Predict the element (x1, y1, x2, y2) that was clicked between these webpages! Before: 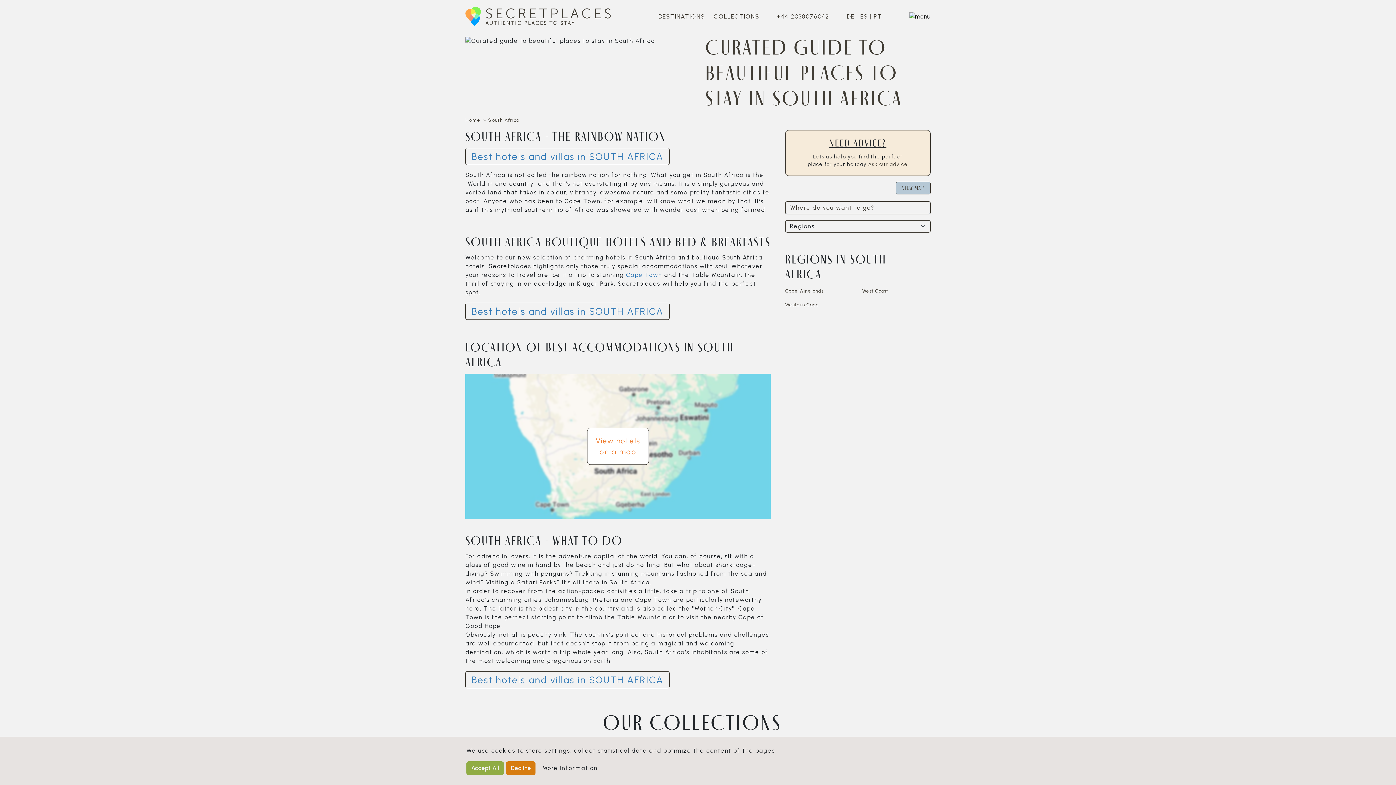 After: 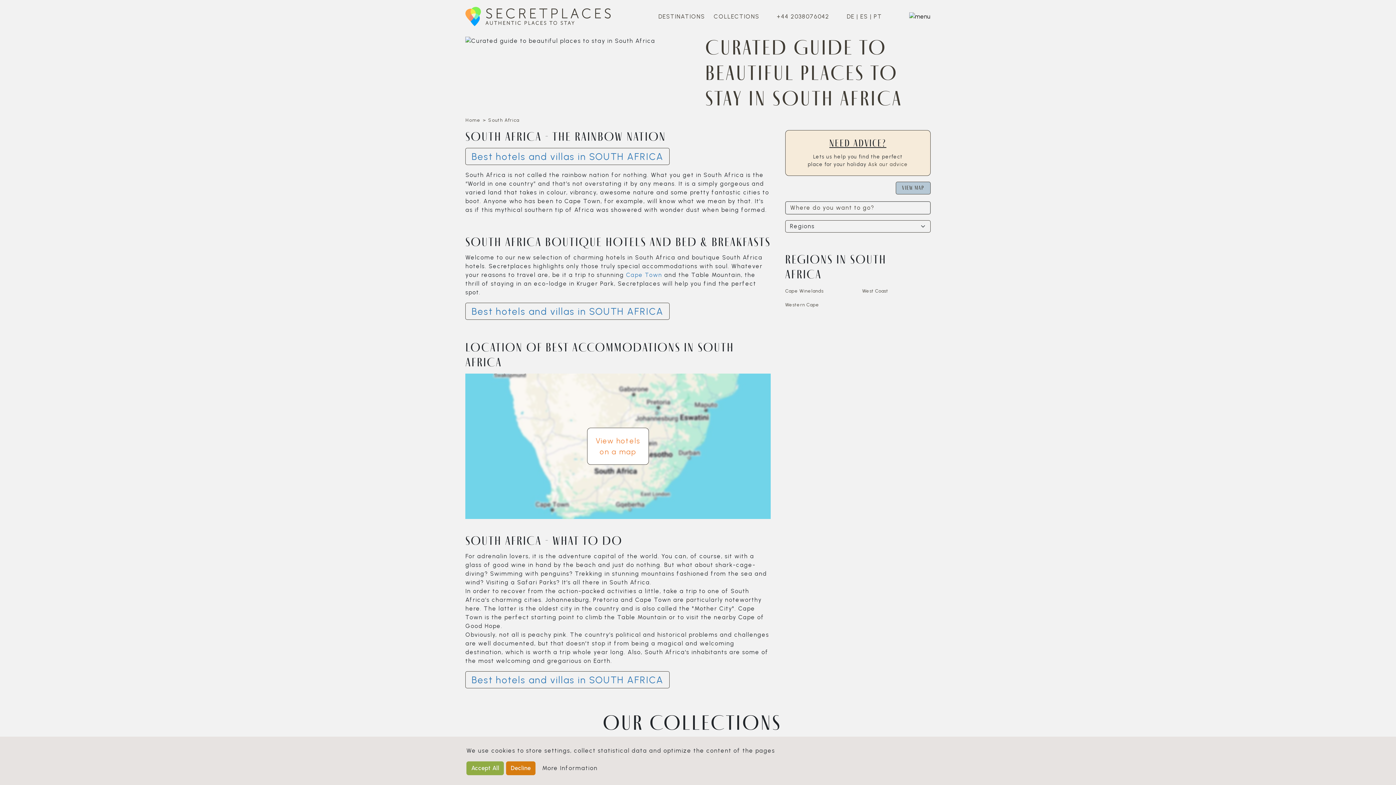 Action: label: +44 2038076042 bbox: (777, 12, 829, 20)